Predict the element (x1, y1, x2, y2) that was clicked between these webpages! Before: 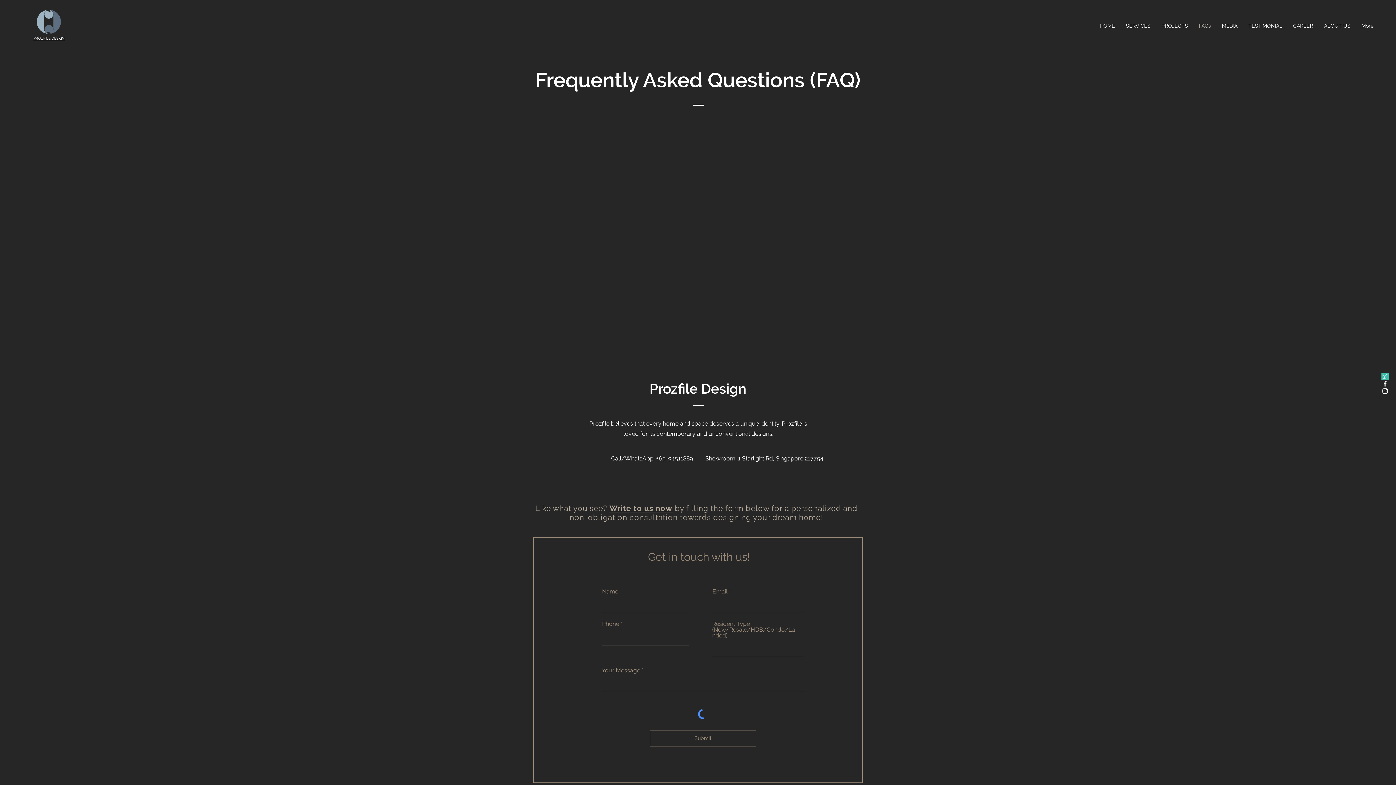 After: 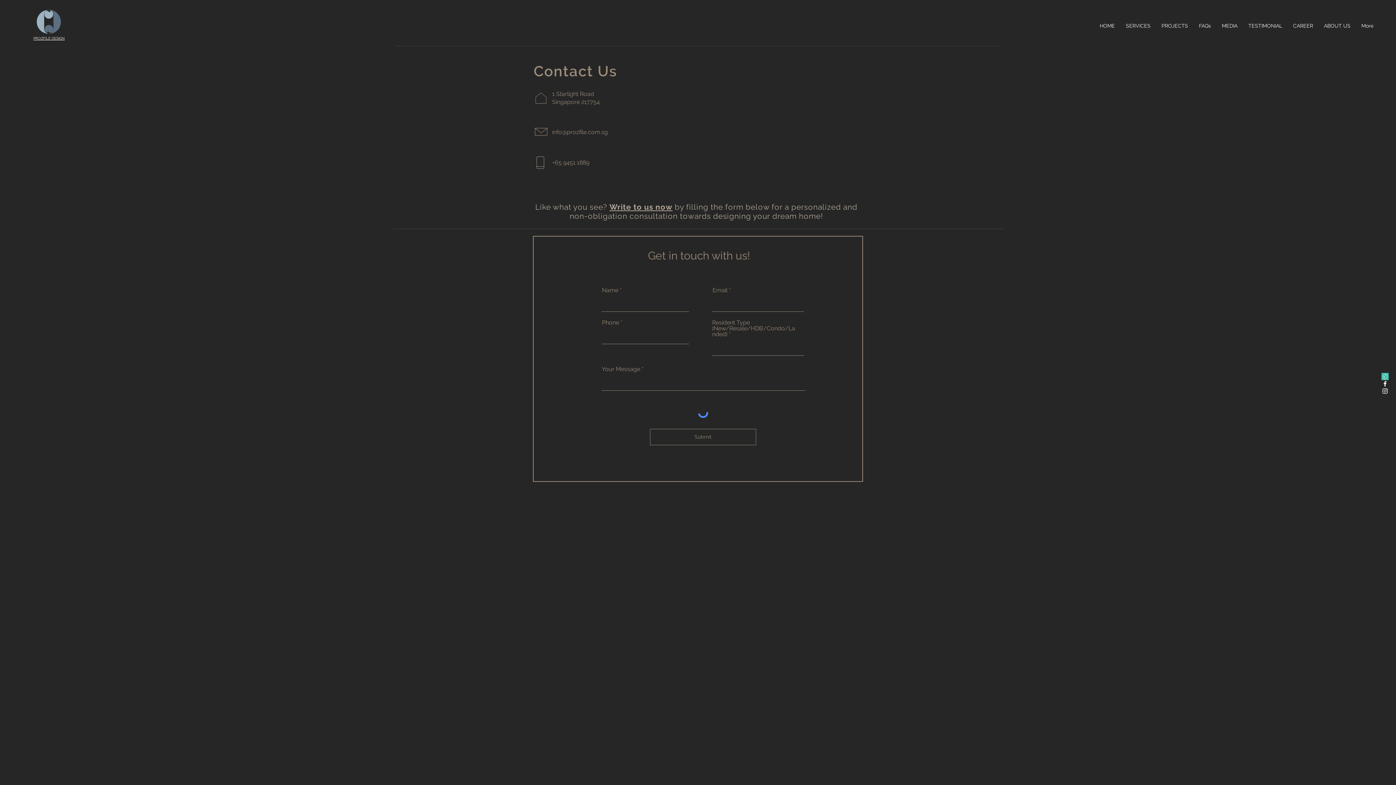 Action: label: Write to us now bbox: (609, 504, 672, 513)